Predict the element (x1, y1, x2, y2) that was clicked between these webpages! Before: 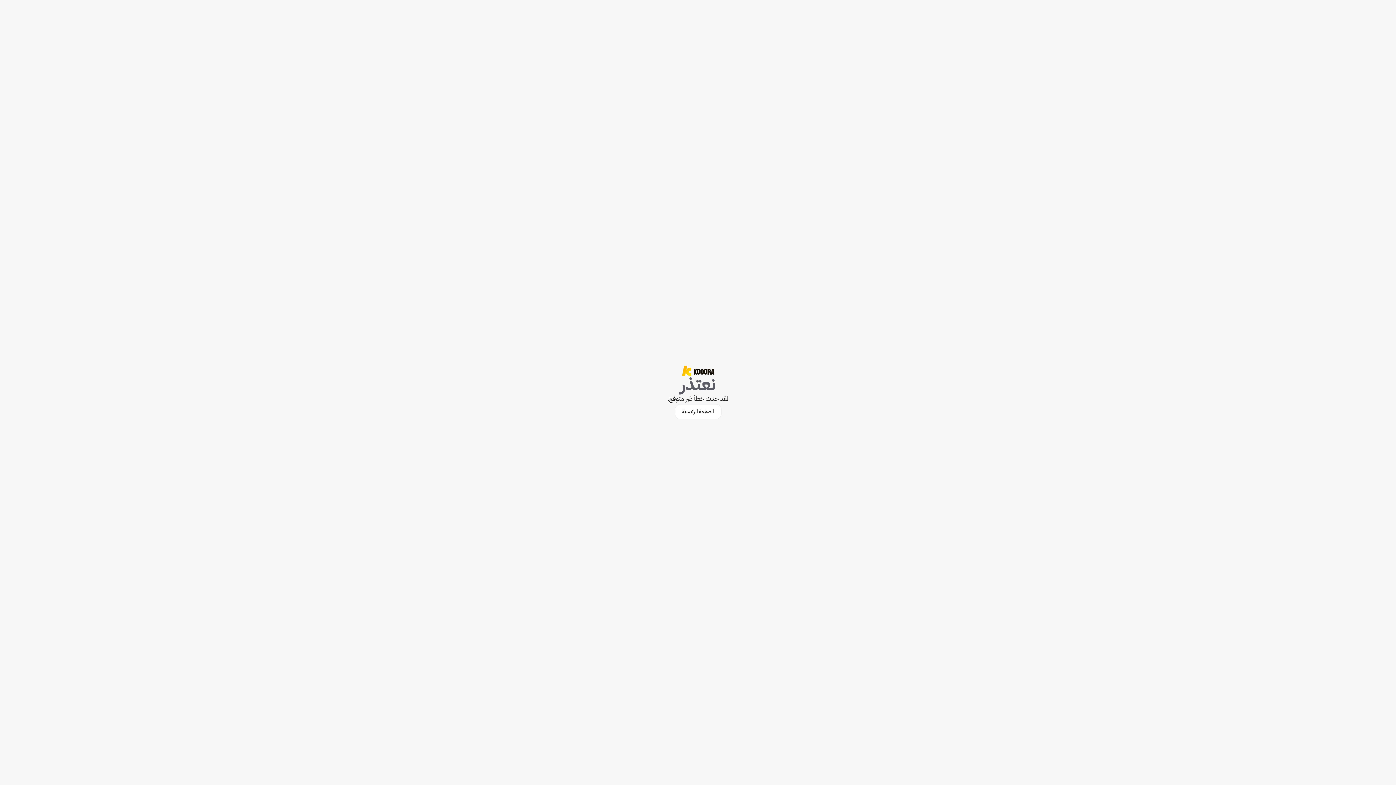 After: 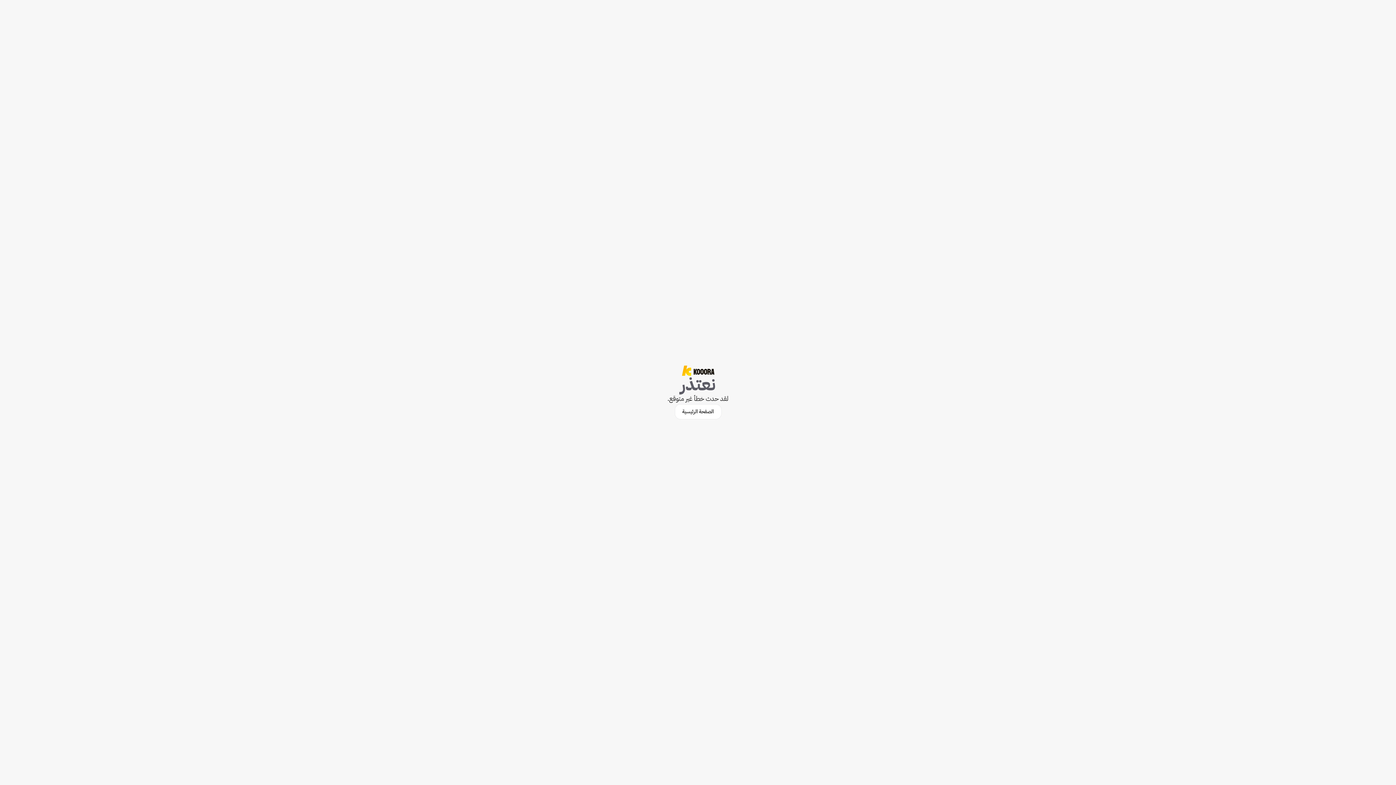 Action: label: الصفحة الرئيسية bbox: (674, 404, 721, 419)